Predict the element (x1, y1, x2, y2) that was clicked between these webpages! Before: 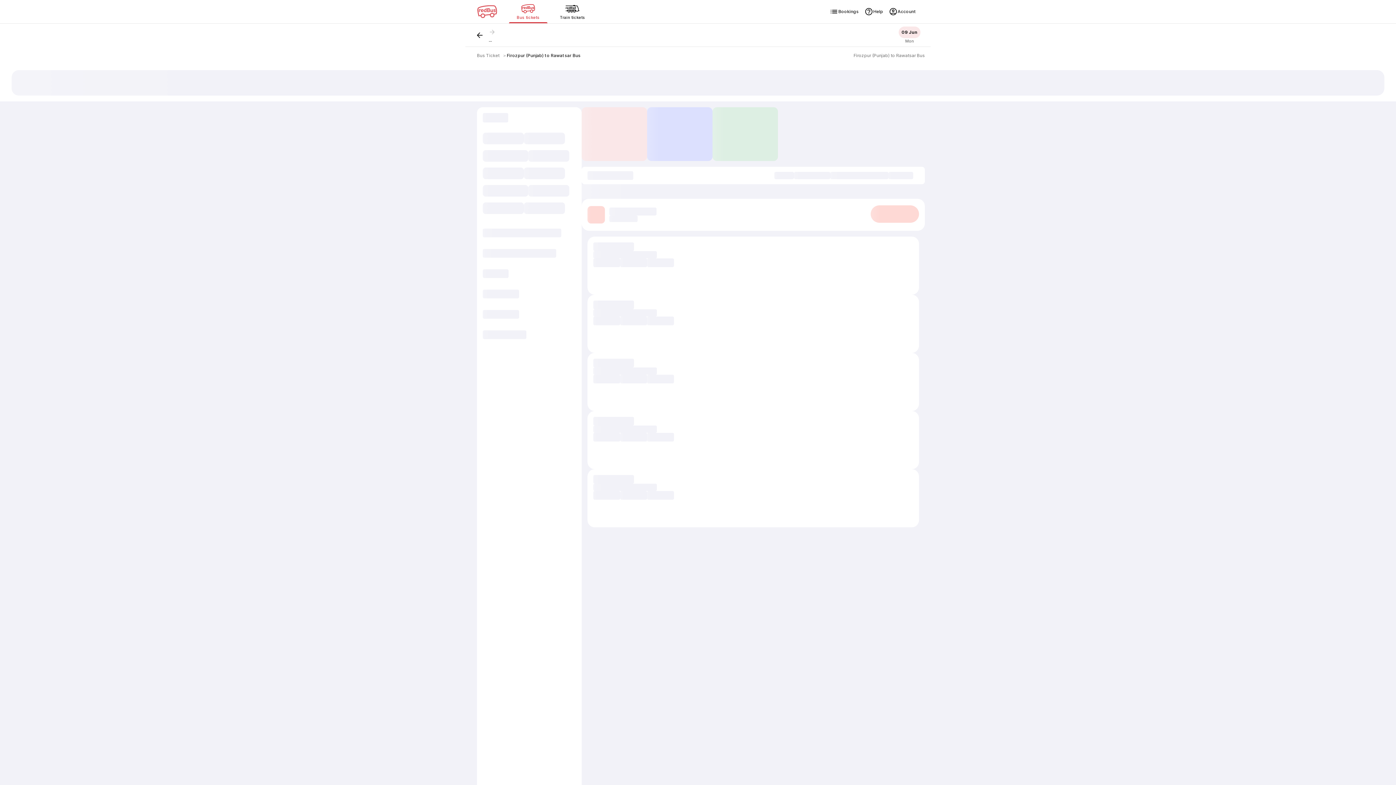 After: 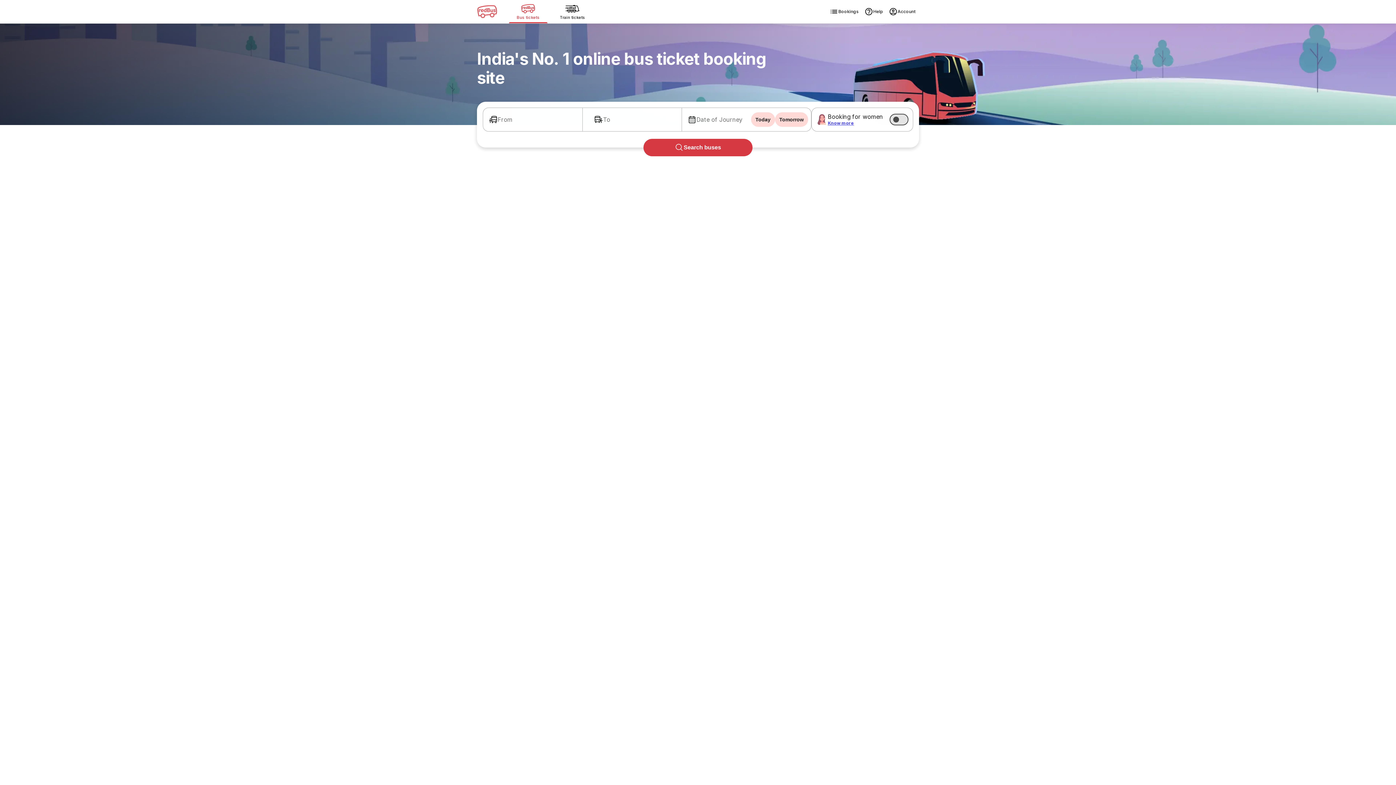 Action: bbox: (477, 52, 499, 58) label: Bus Ticket